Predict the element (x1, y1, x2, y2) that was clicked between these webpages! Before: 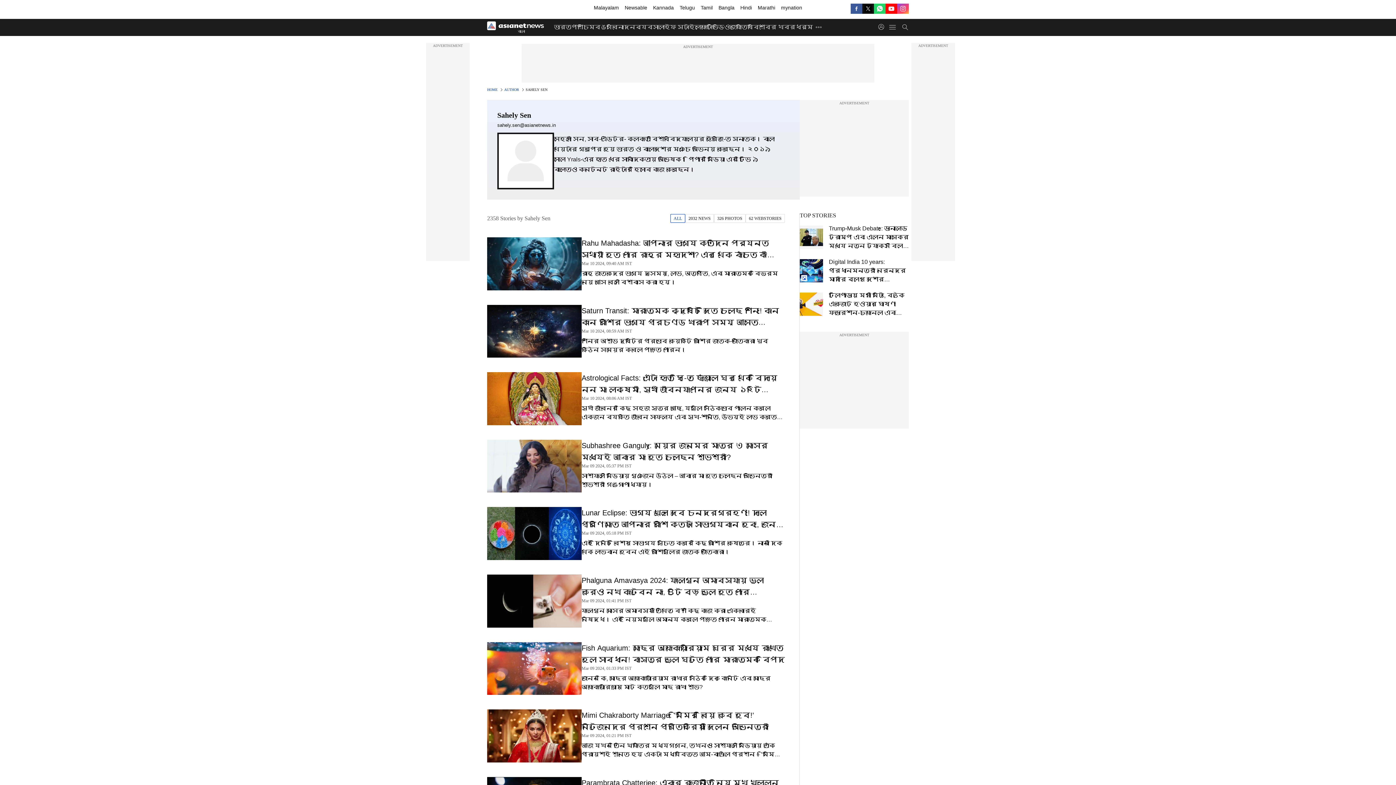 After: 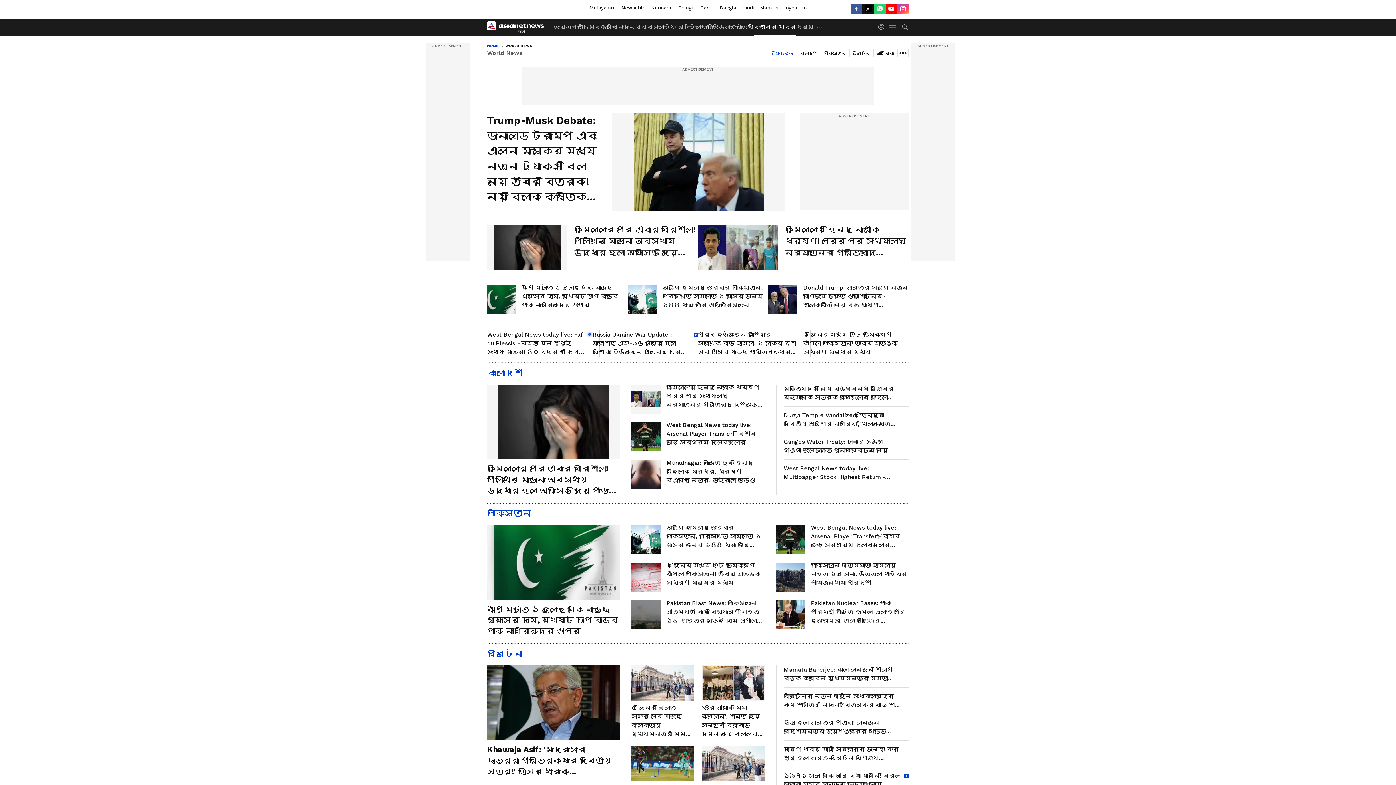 Action: label: বিশ্বের খবর bbox: (753, 18, 795, 35)